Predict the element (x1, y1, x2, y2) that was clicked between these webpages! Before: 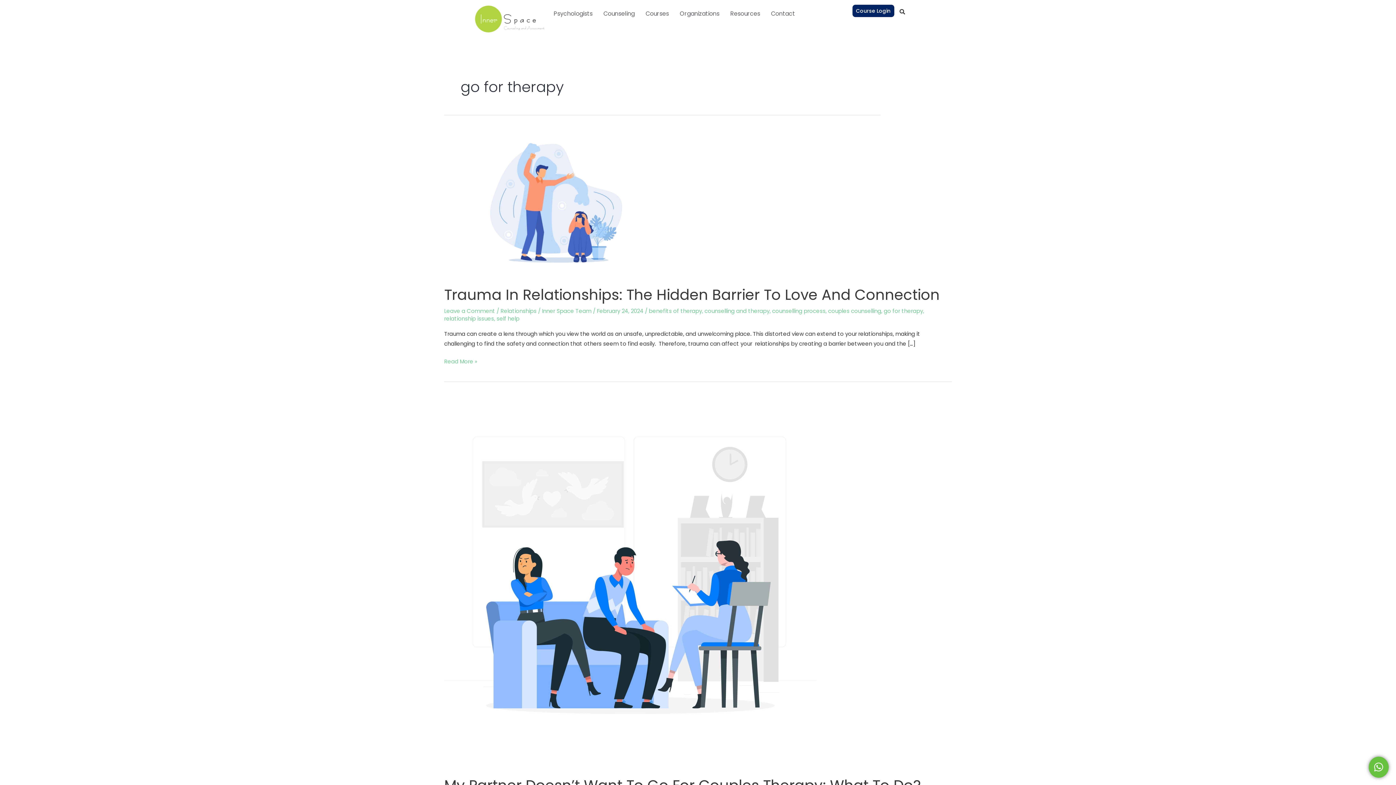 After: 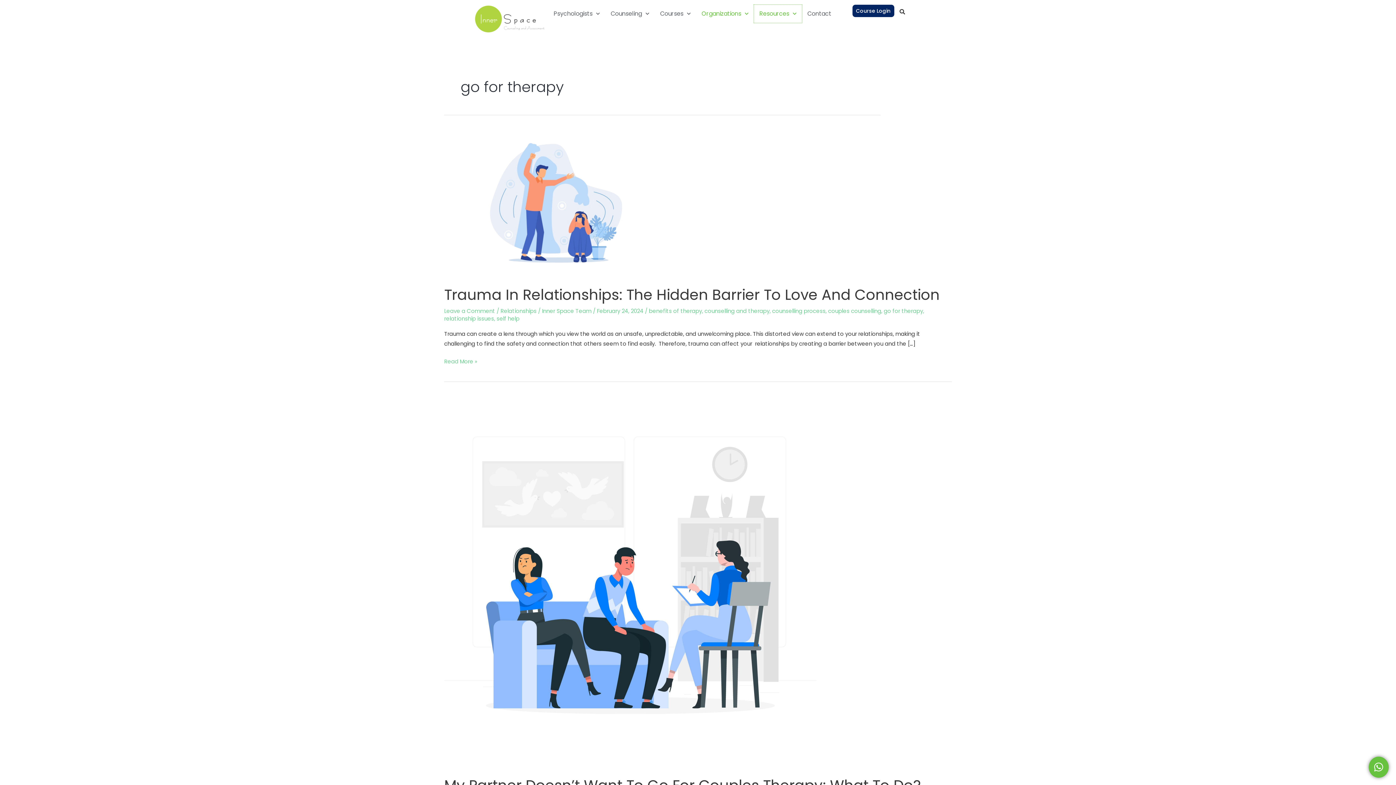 Action: label: Resources bbox: (725, 4, 765, 22)